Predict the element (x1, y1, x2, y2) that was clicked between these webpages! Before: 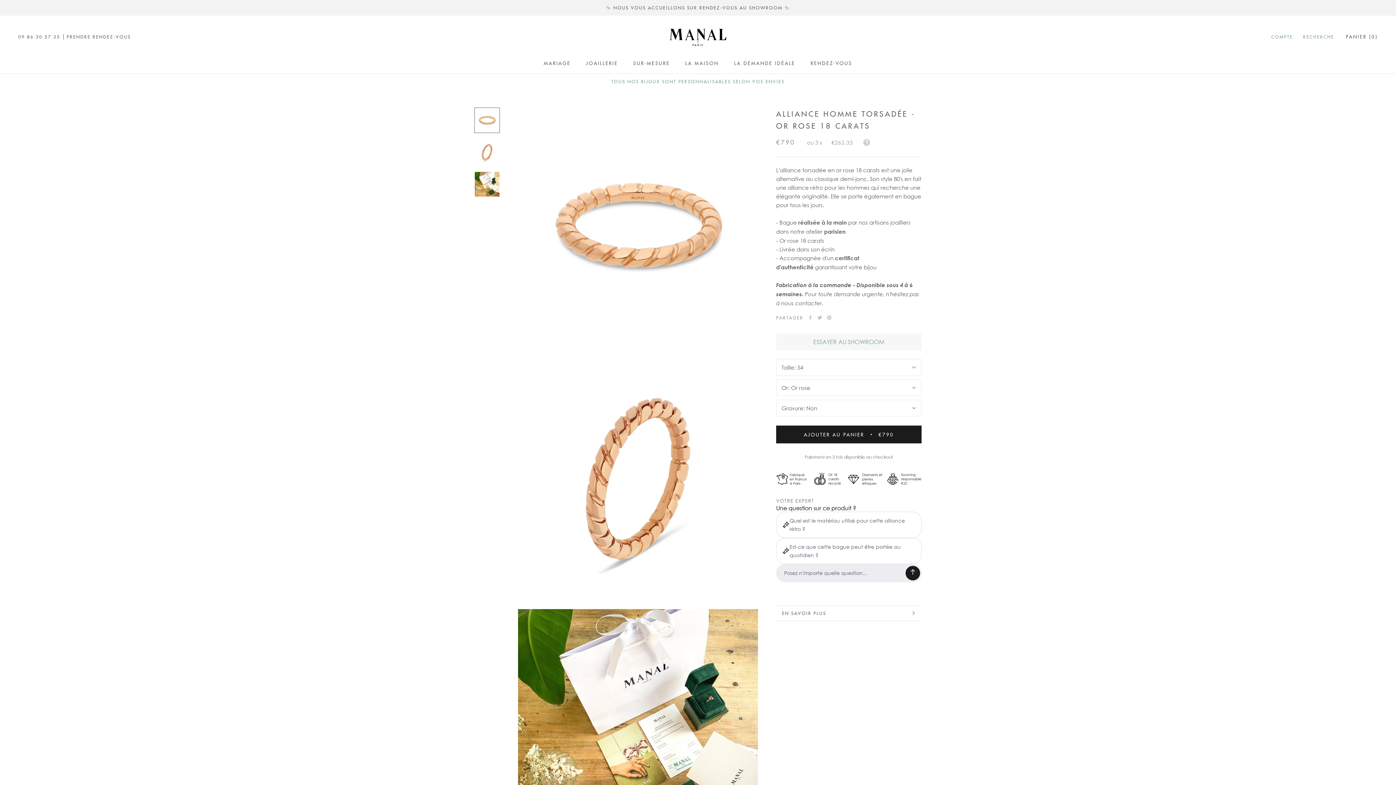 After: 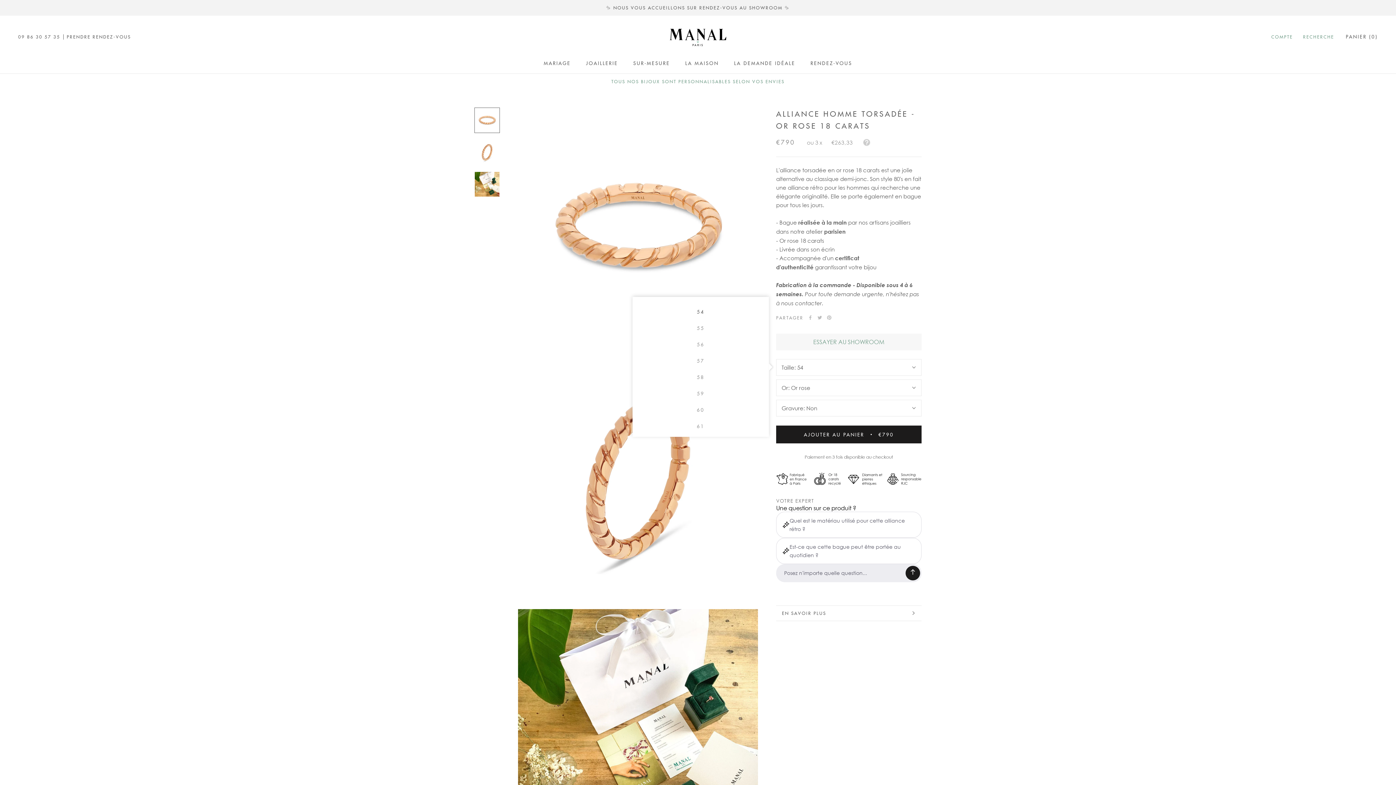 Action: bbox: (776, 359, 921, 375) label: Taille: 54